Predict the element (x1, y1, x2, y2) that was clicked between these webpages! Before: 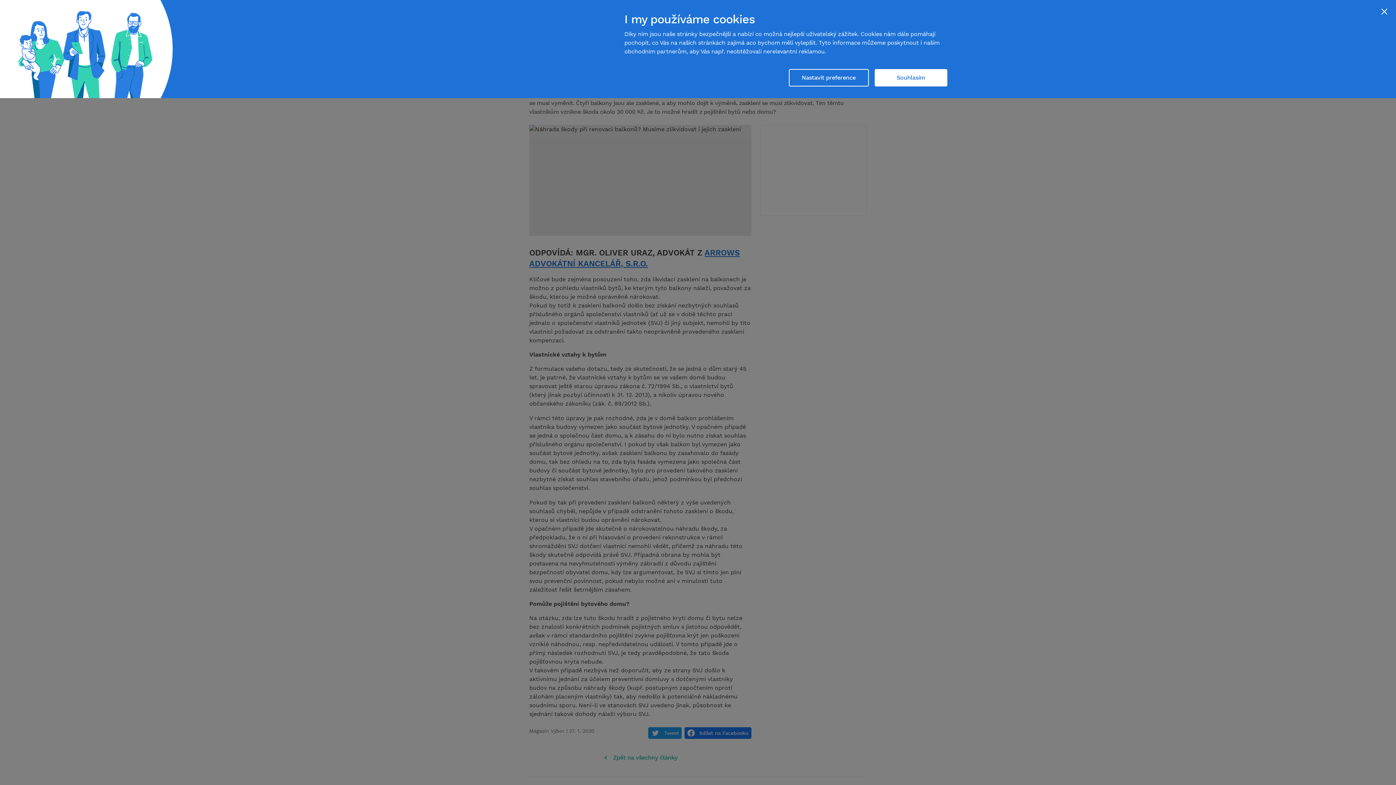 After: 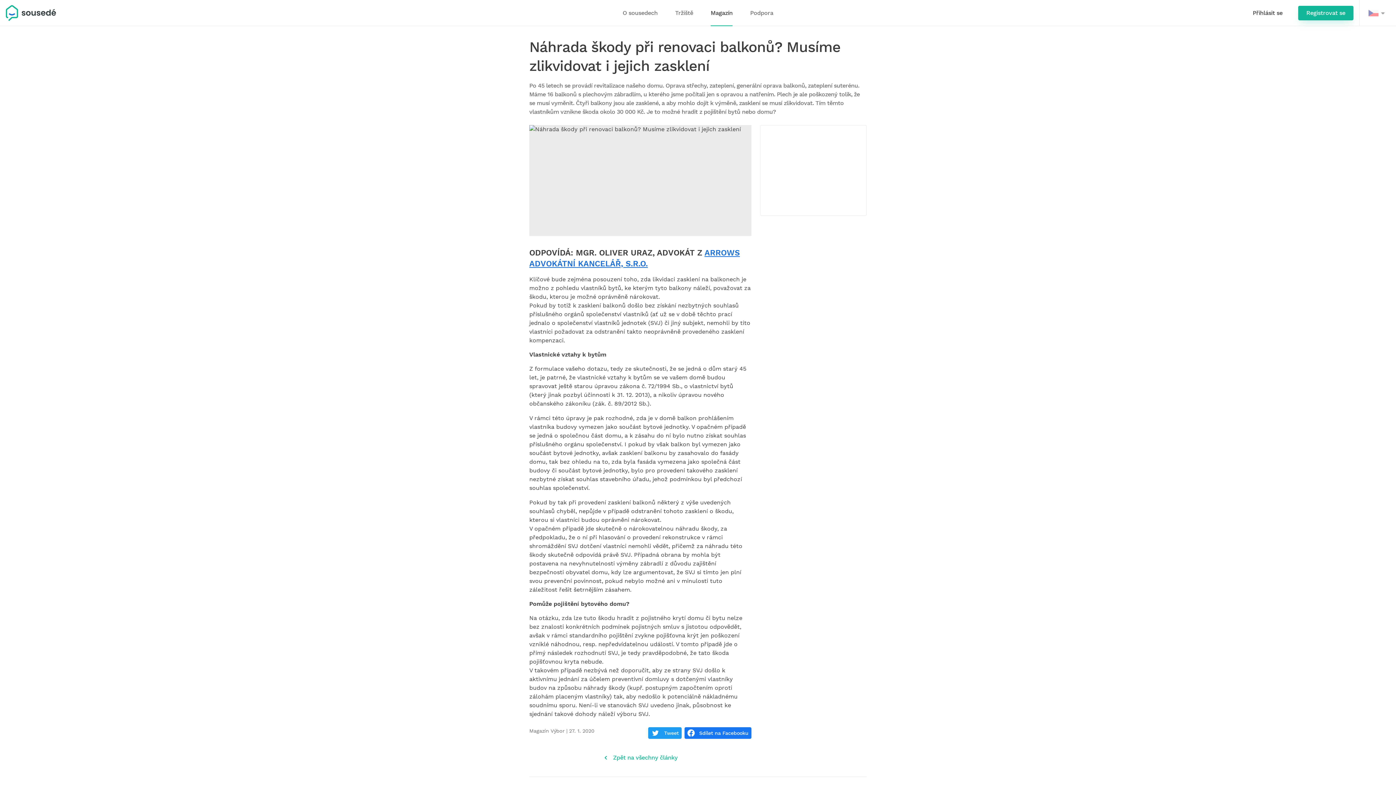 Action: bbox: (1380, 7, 1389, 16)